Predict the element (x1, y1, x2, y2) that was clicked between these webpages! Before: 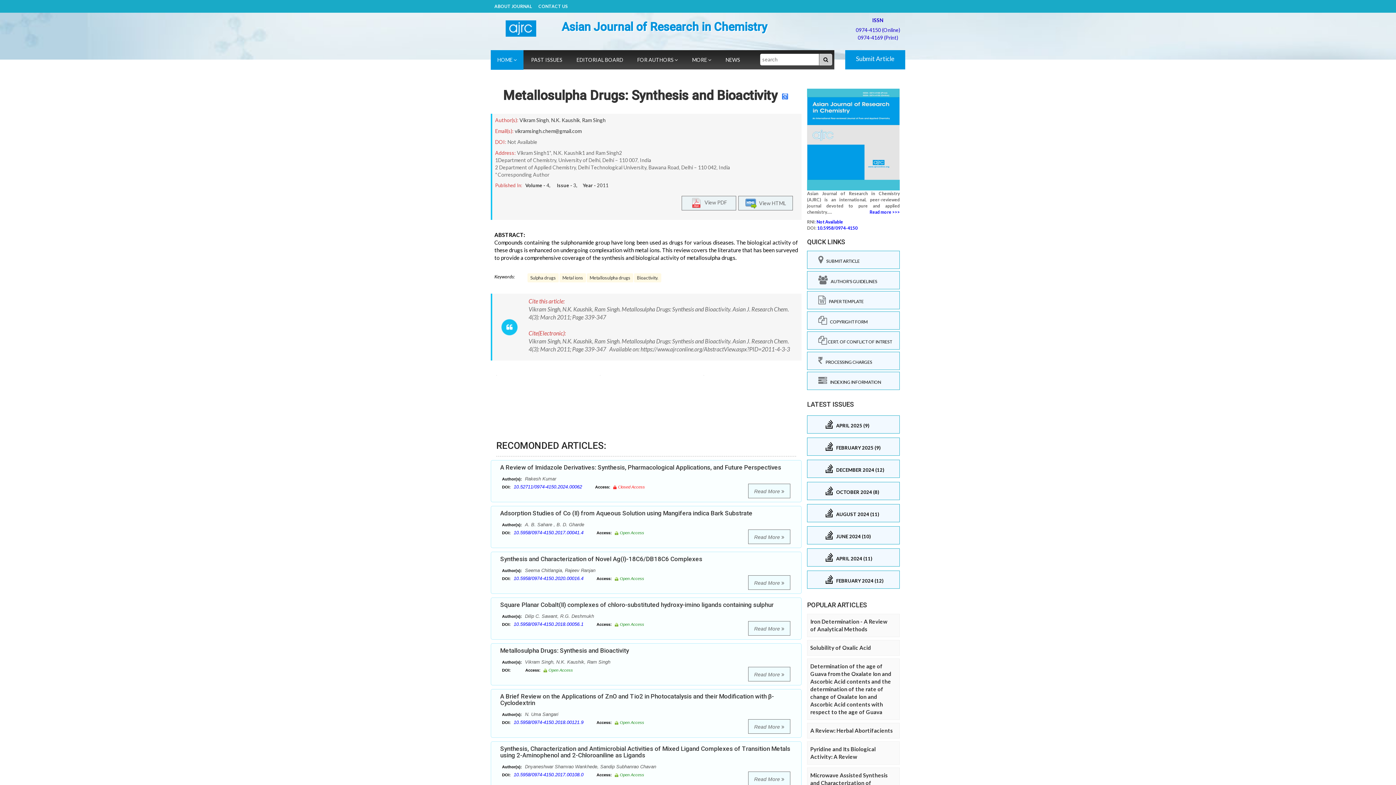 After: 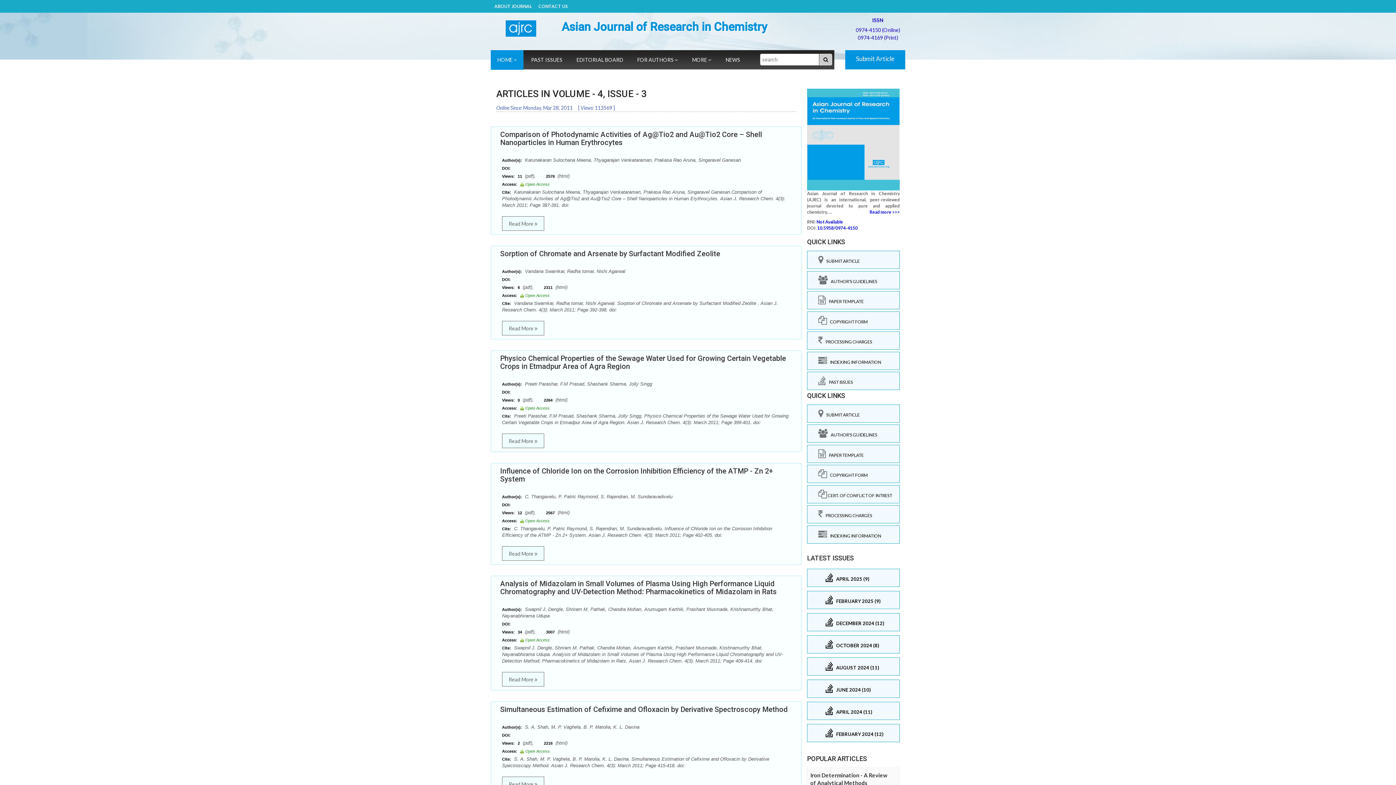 Action: bbox: (525, 182, 608, 188) label: Volume - 4,      Issue - 3,     Year - 2011